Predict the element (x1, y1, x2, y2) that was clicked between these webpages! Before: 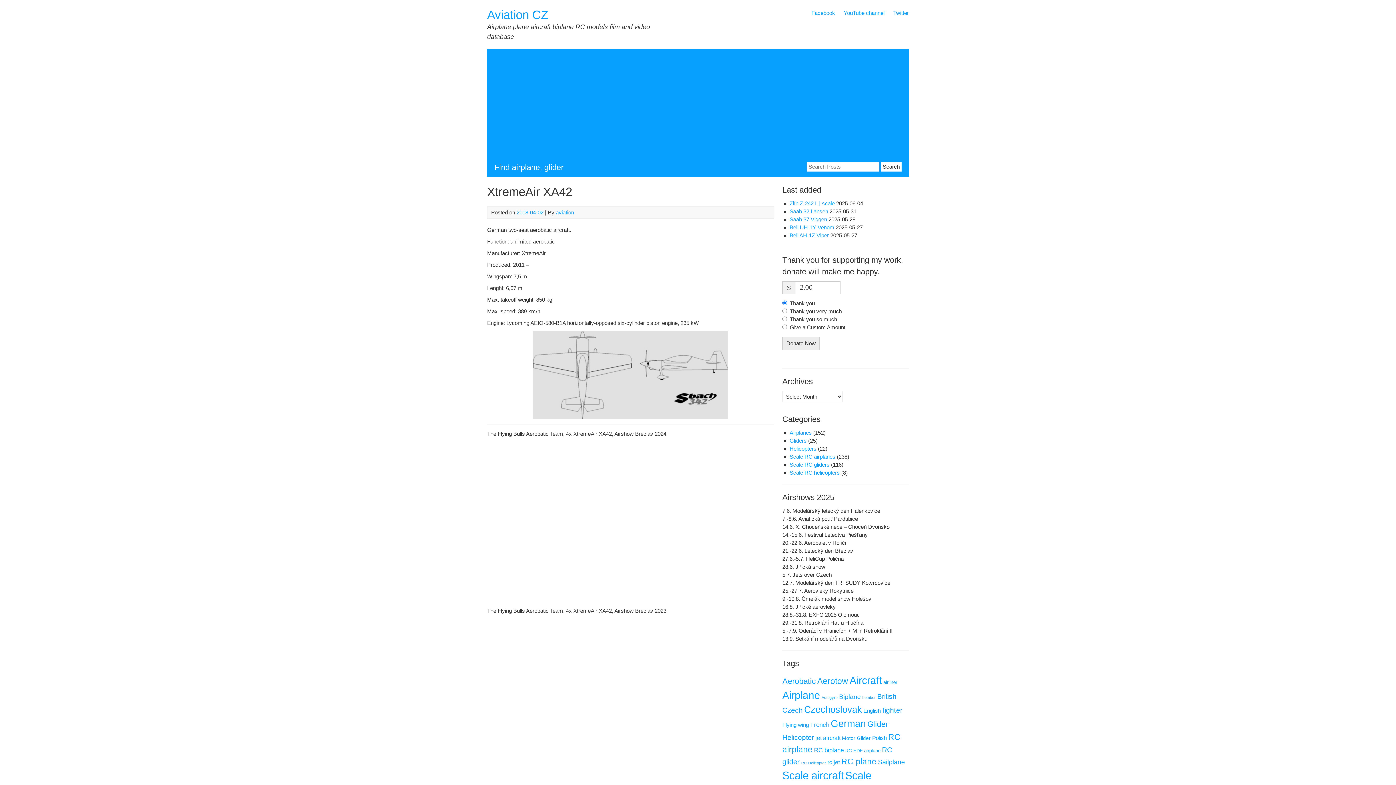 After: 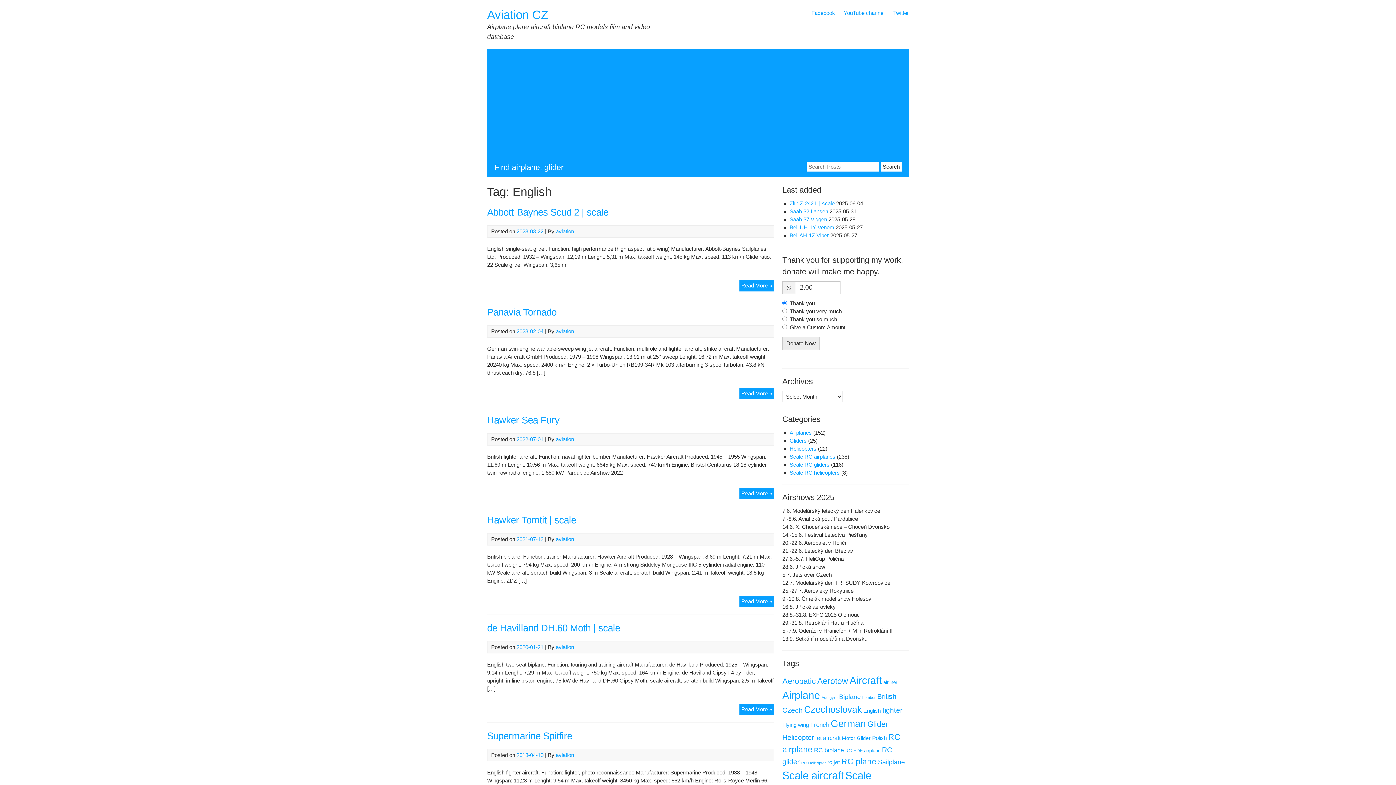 Action: bbox: (863, 708, 881, 714) label: English (10 items)